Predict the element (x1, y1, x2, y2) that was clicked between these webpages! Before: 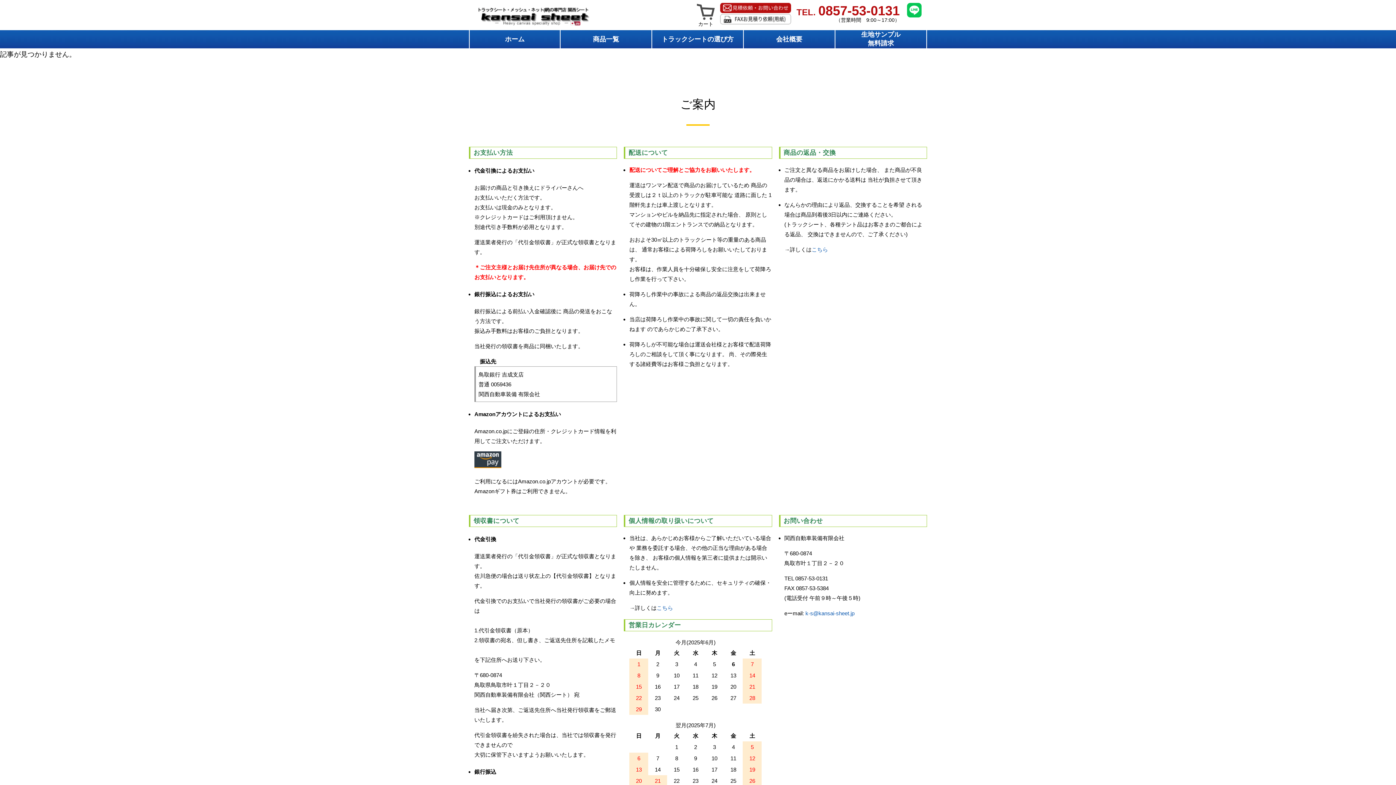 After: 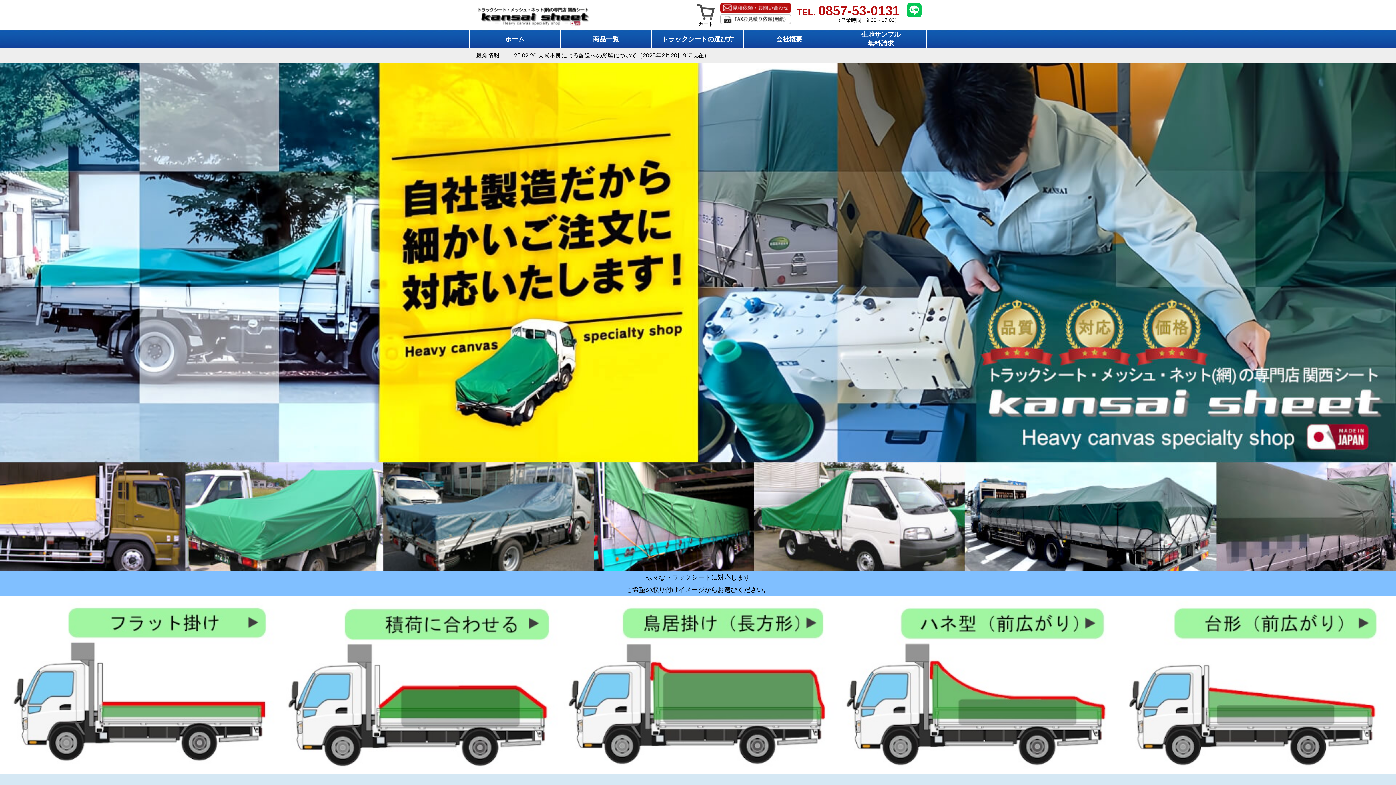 Action: bbox: (476, 13, 592, 29)